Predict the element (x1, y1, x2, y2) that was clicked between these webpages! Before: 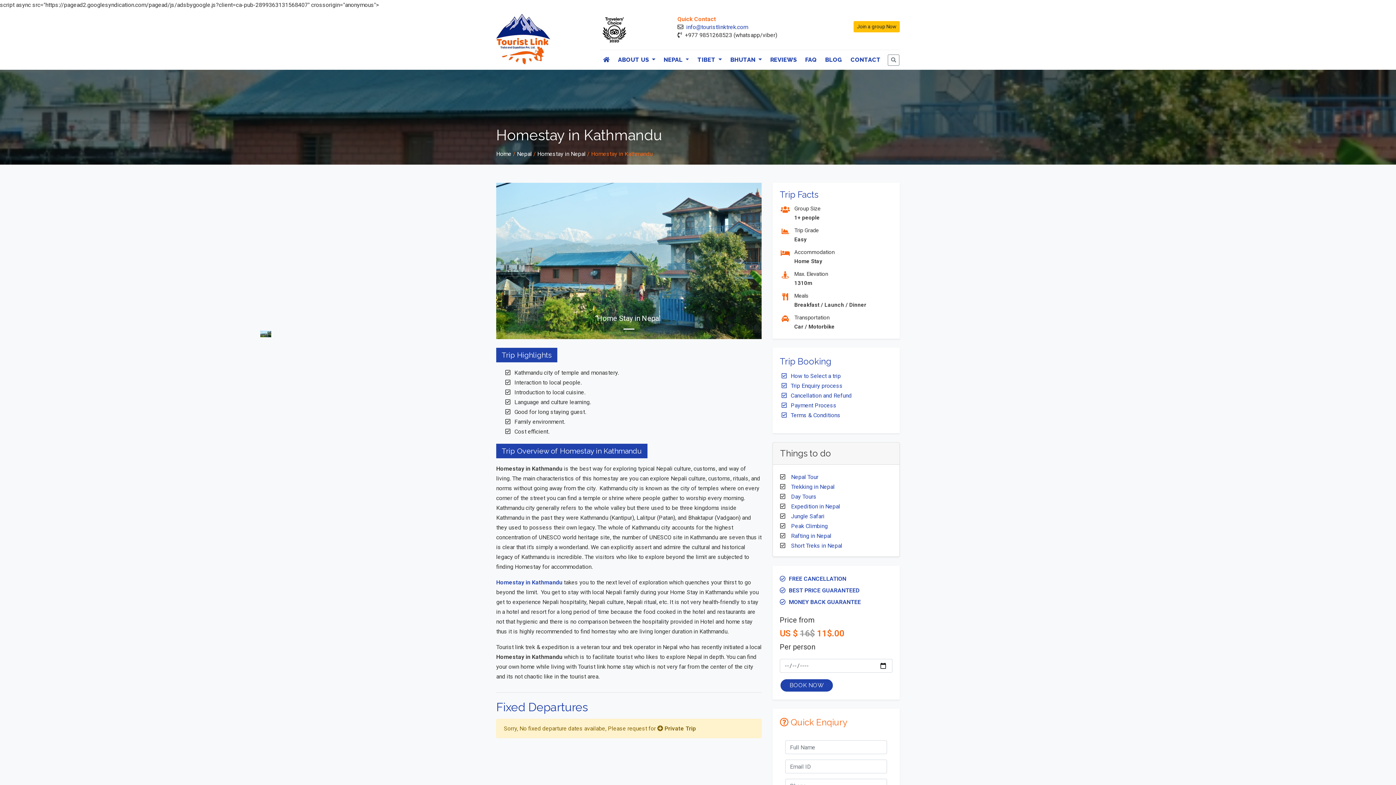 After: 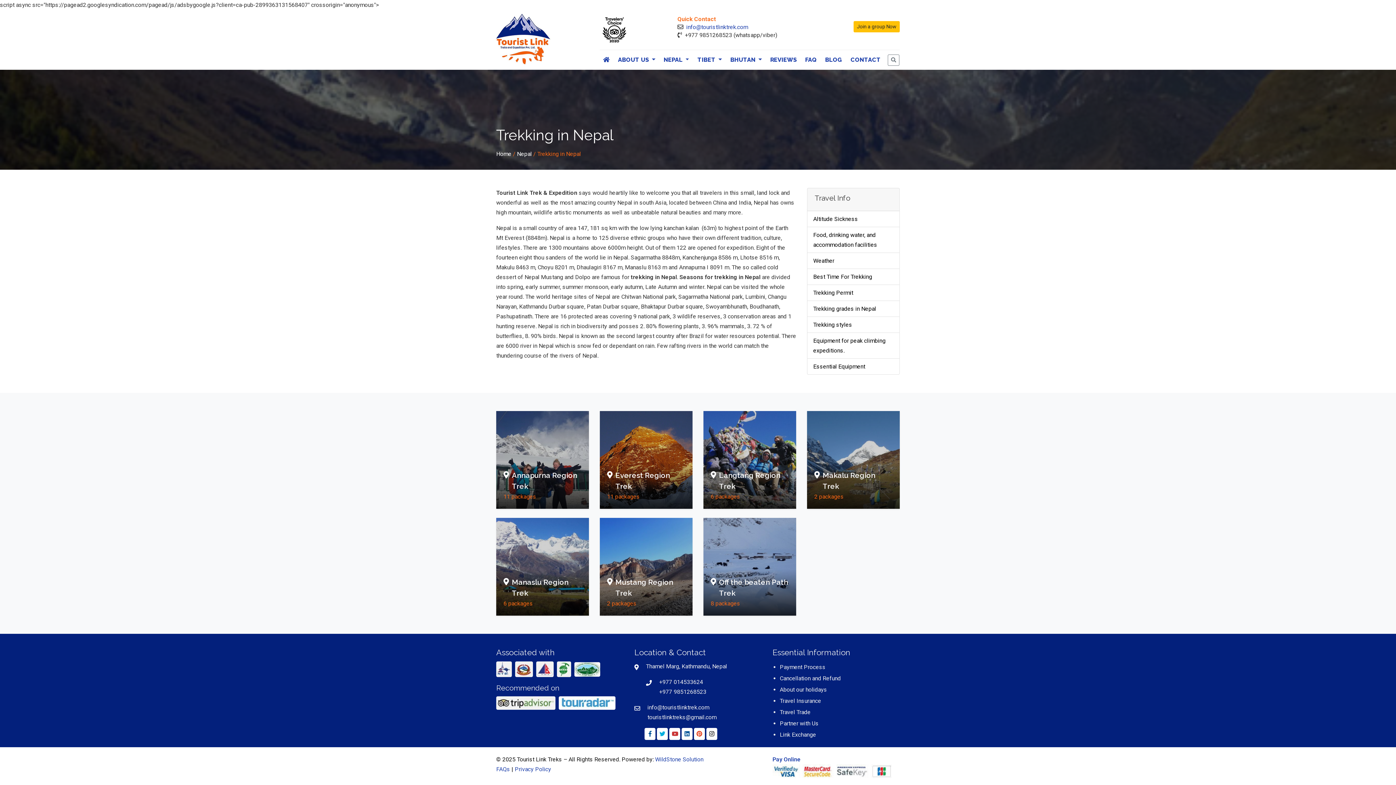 Action: label: Trekking in Nepal bbox: (791, 483, 834, 490)